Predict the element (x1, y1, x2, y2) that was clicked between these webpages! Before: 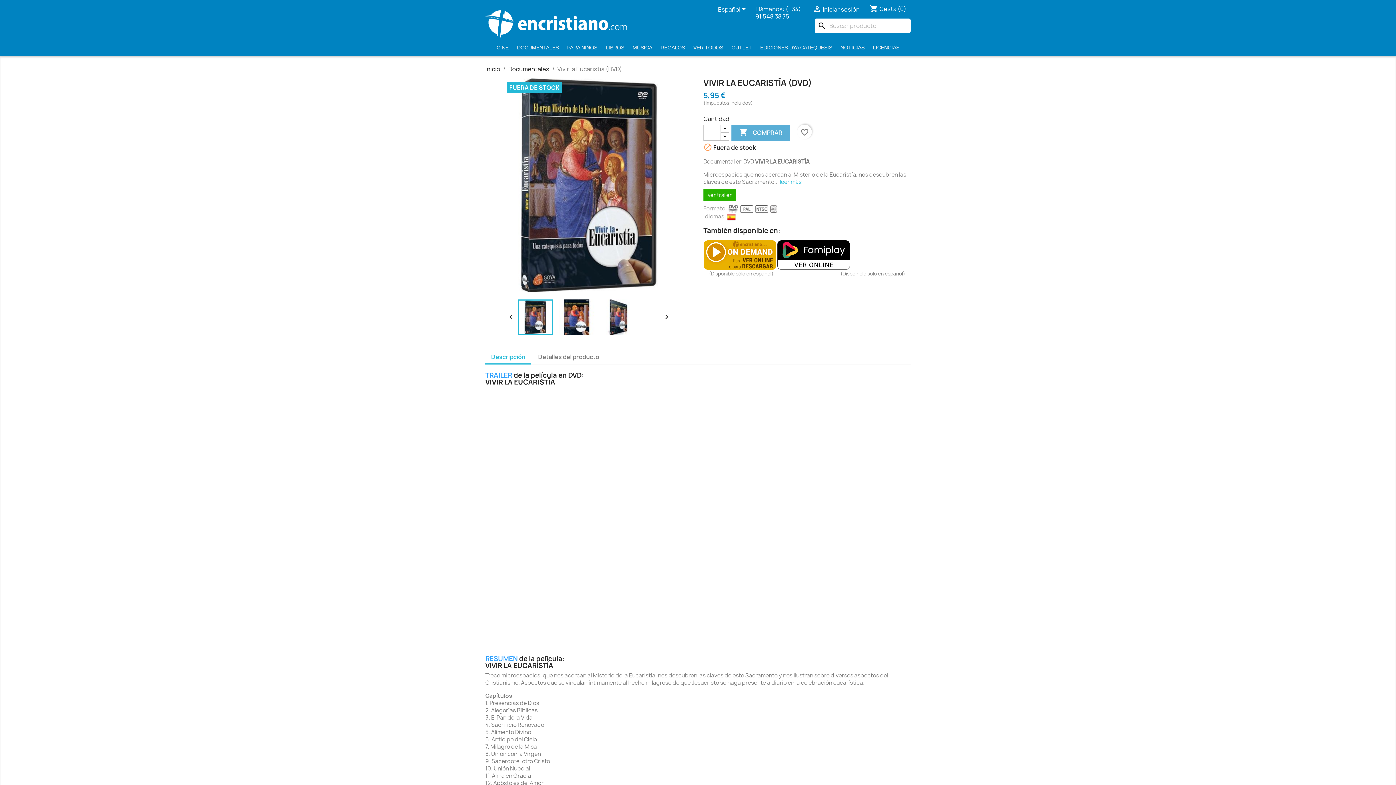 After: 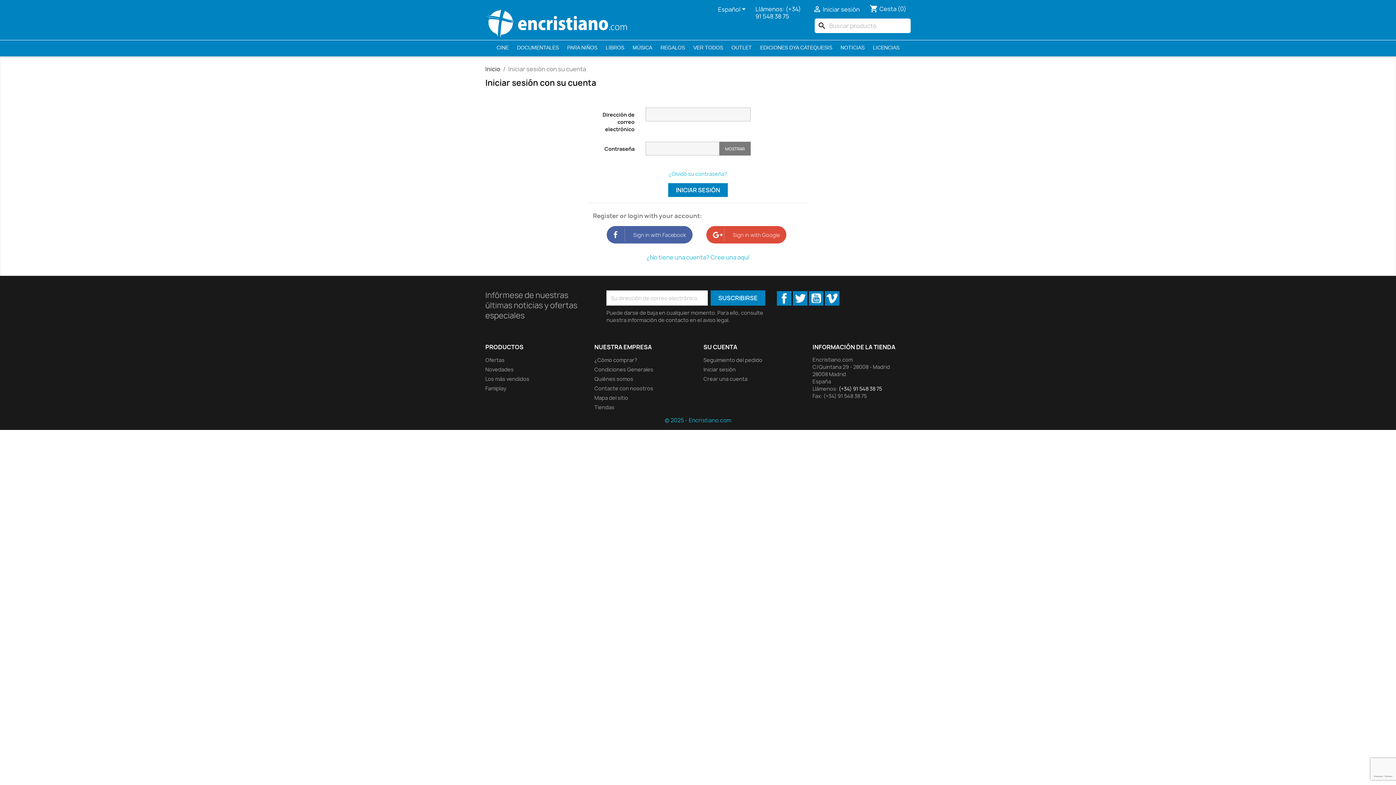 Action: bbox: (813, 5, 859, 13) label:  Iniciar sesión